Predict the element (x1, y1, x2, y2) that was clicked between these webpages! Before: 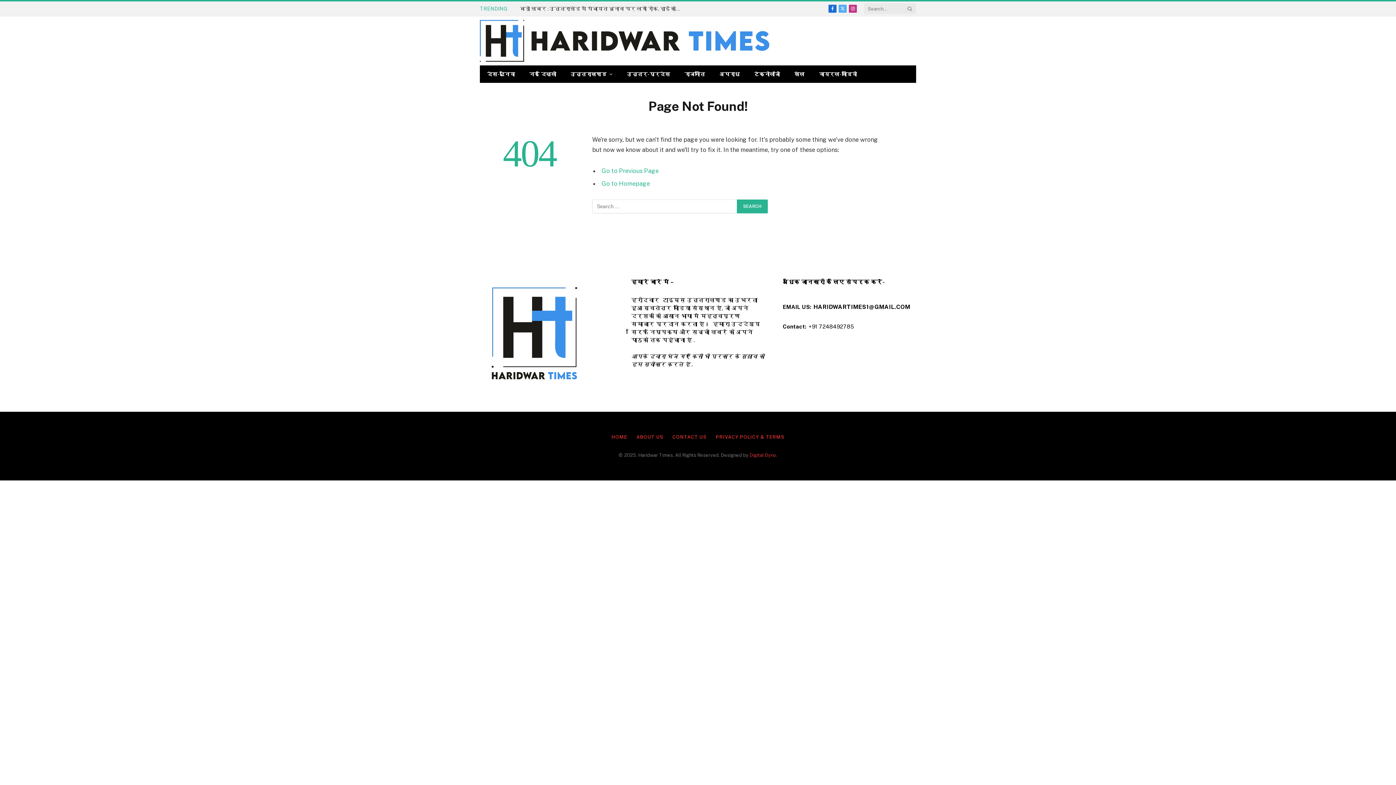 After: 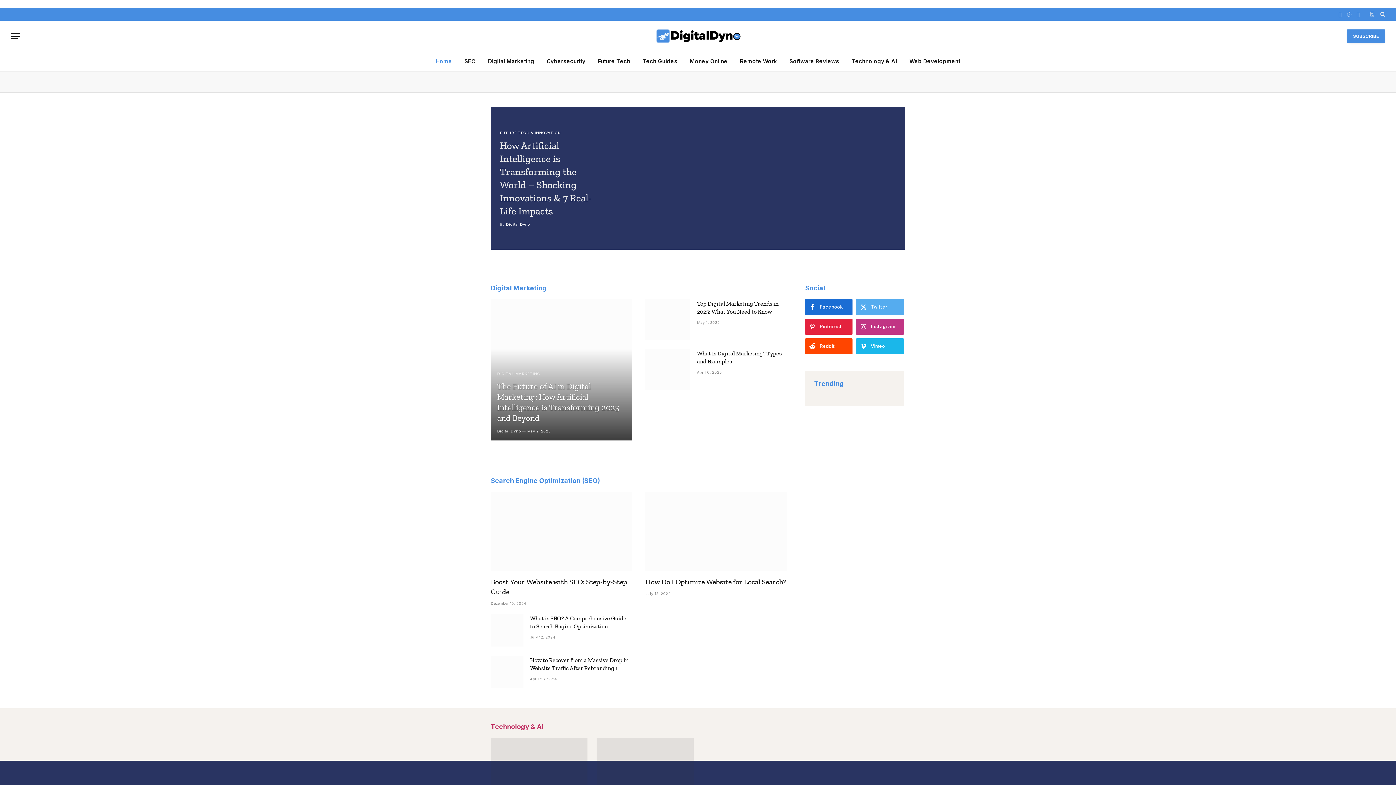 Action: label: Digital Dyno bbox: (749, 452, 776, 458)